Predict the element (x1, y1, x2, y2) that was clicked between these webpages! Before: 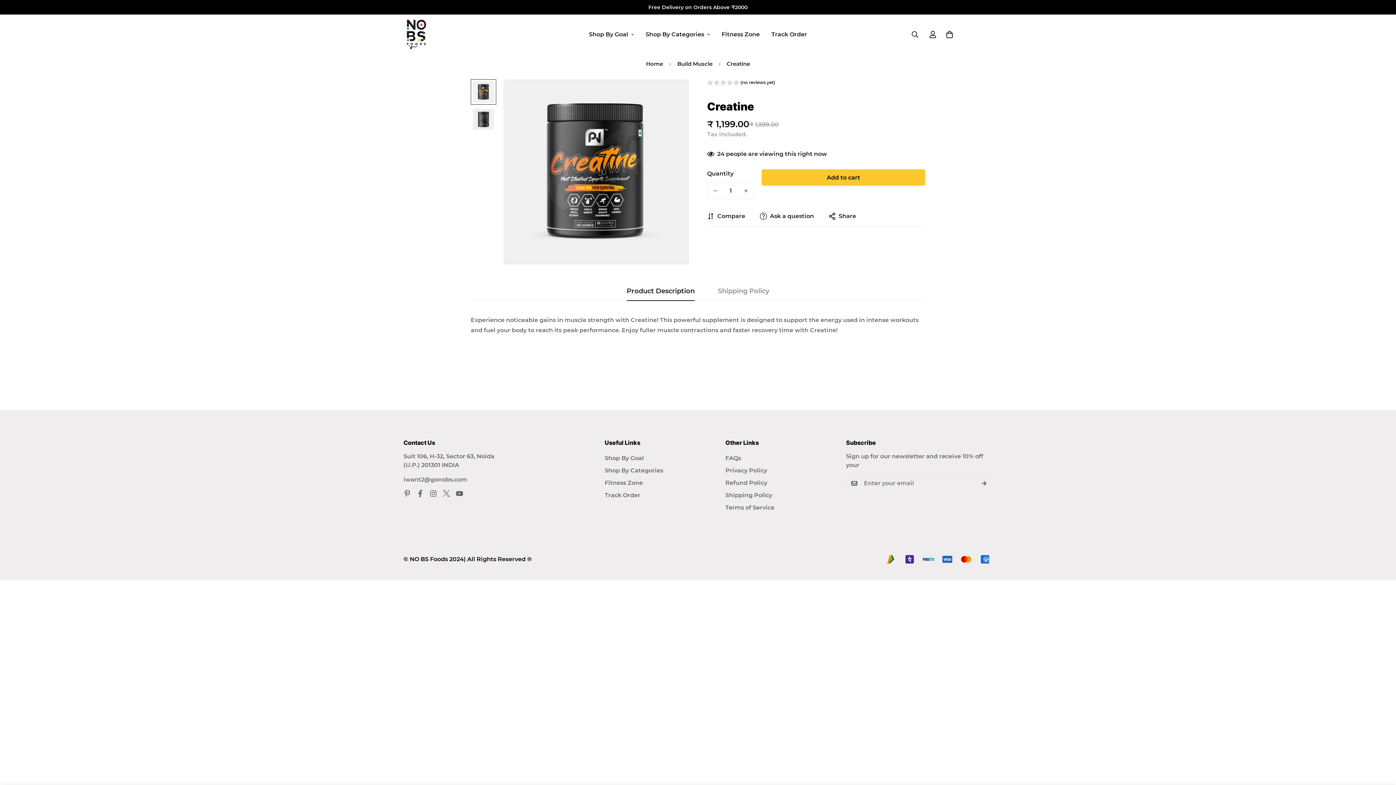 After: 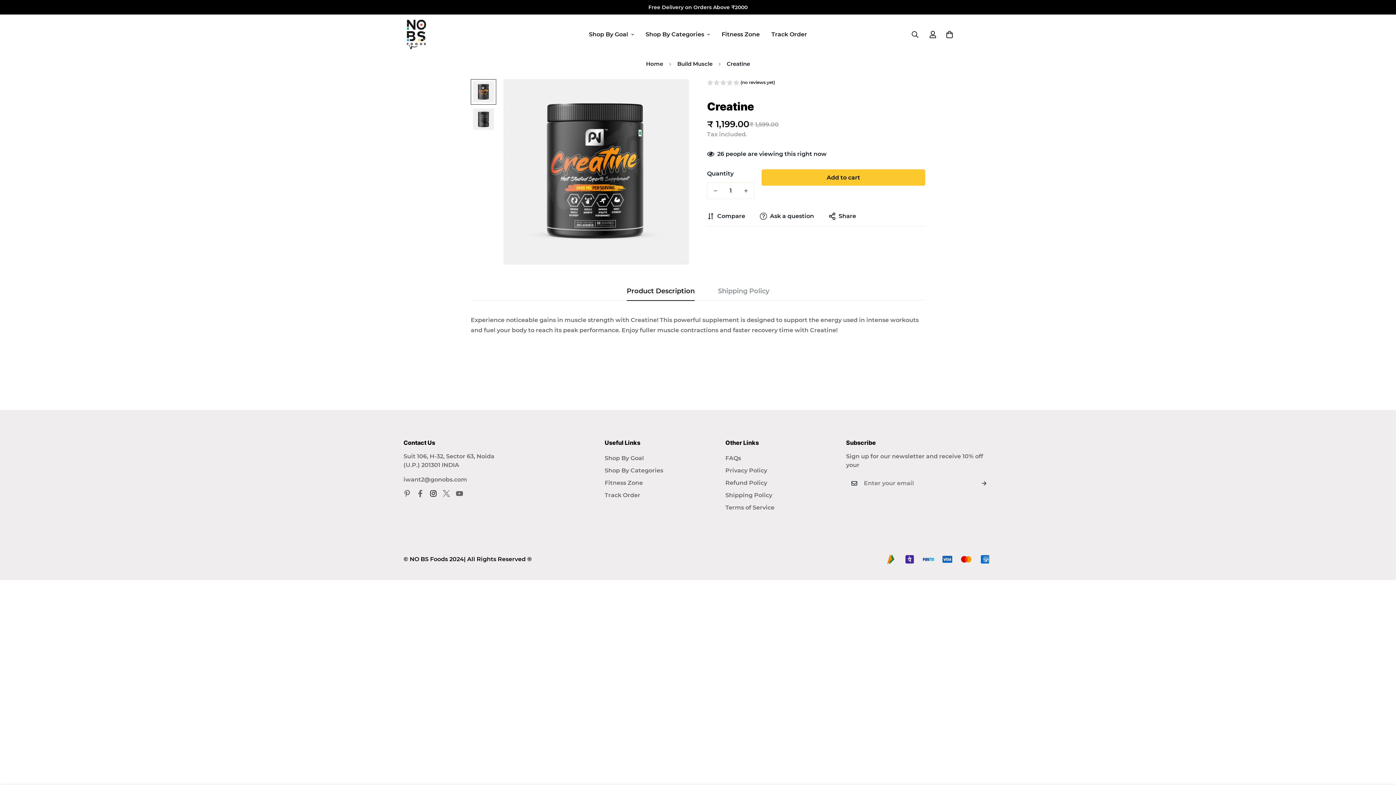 Action: bbox: (426, 490, 440, 497) label: Instagram